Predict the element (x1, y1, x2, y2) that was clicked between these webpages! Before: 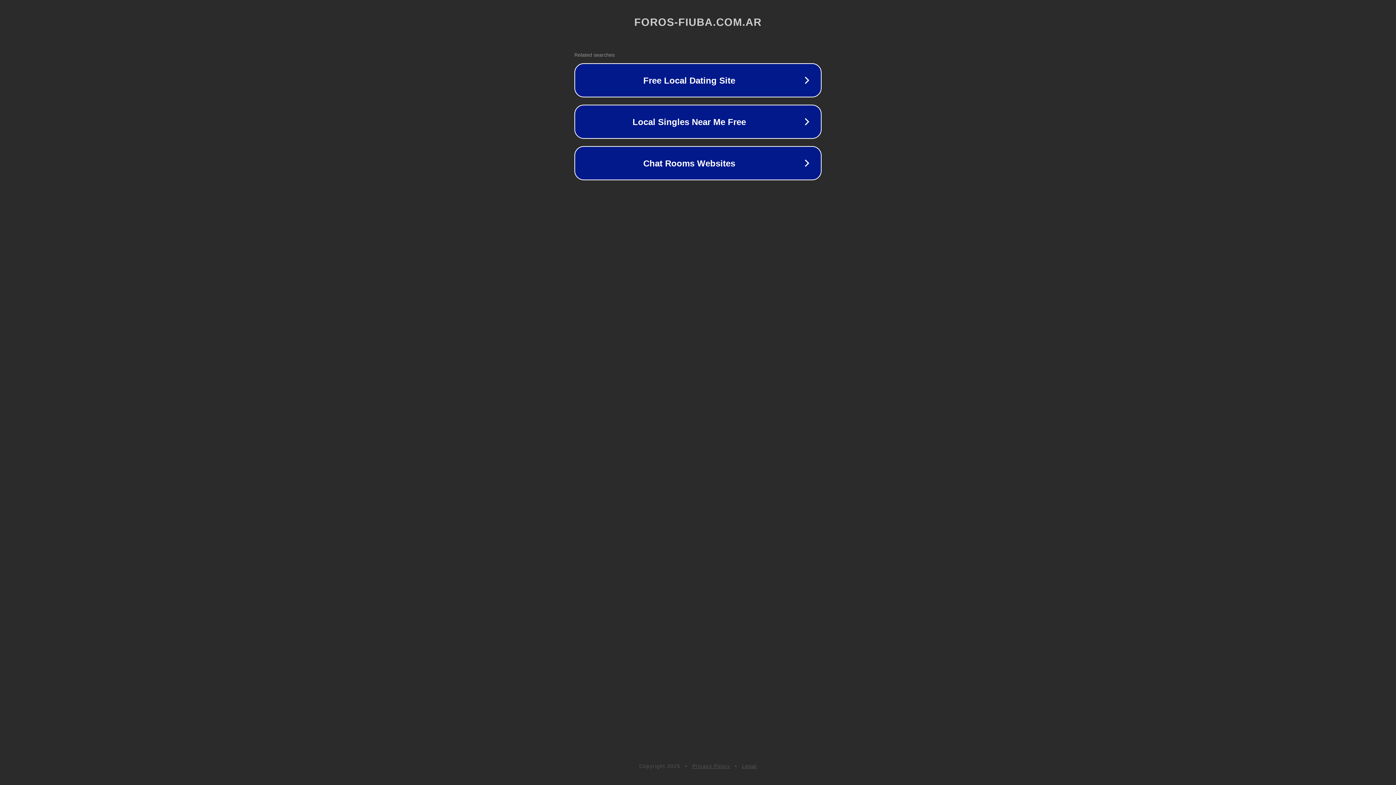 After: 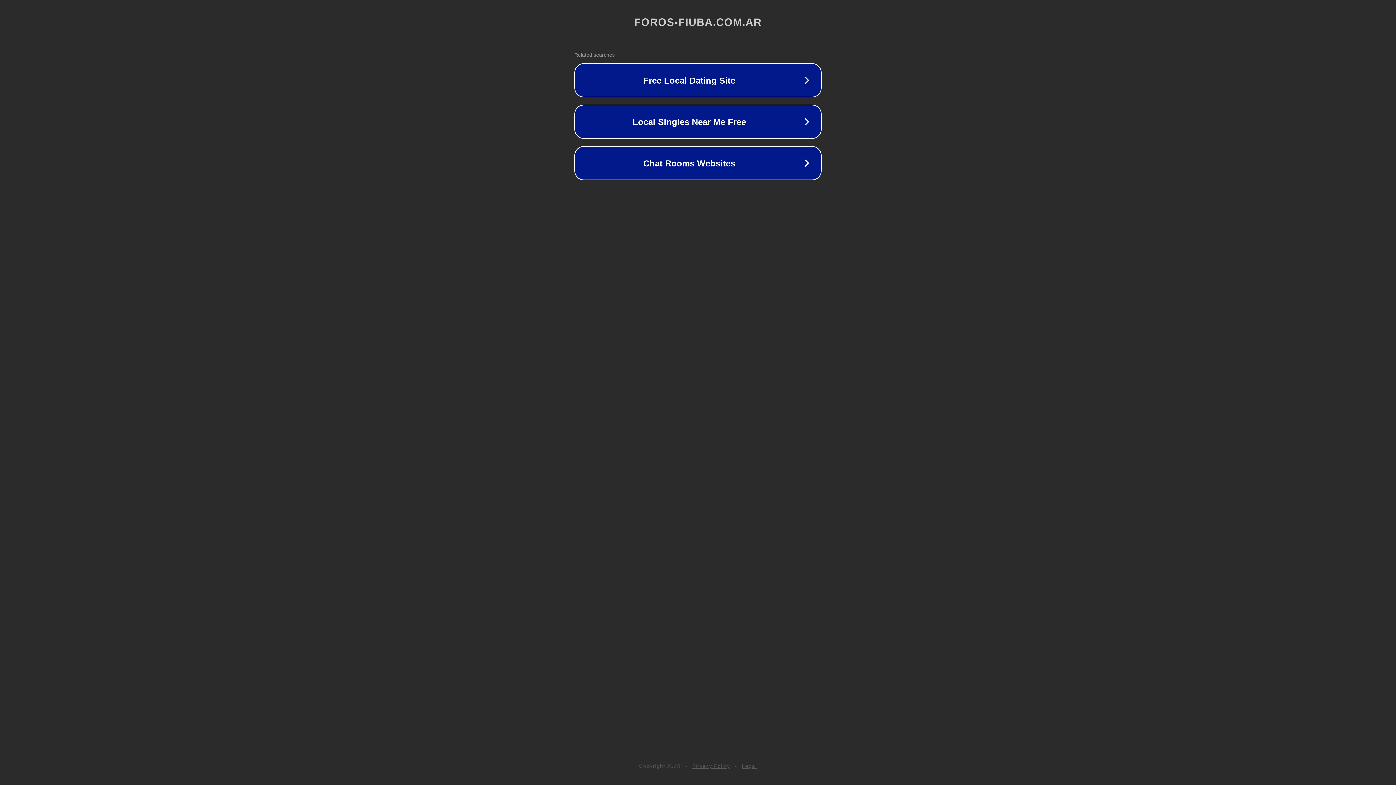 Action: label: Legal bbox: (742, 763, 757, 769)